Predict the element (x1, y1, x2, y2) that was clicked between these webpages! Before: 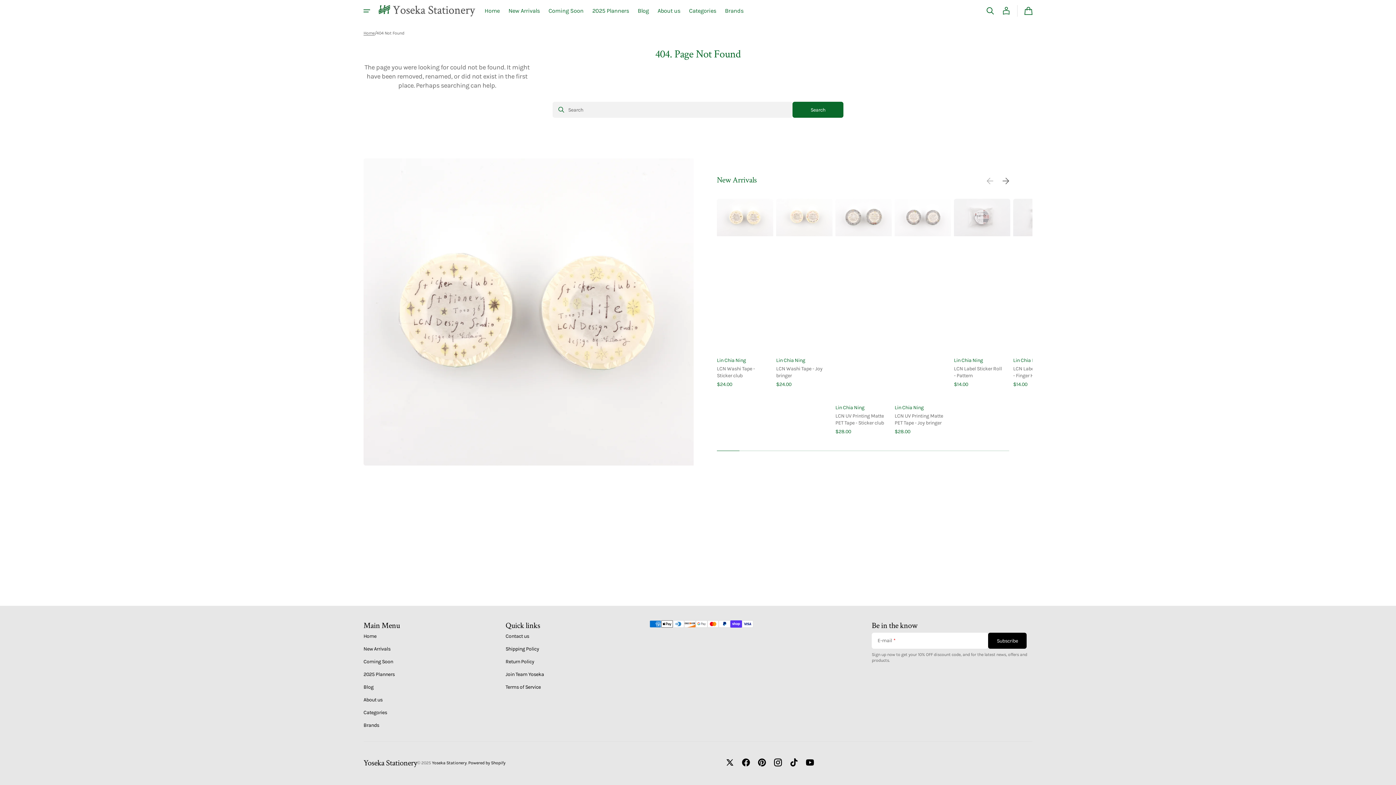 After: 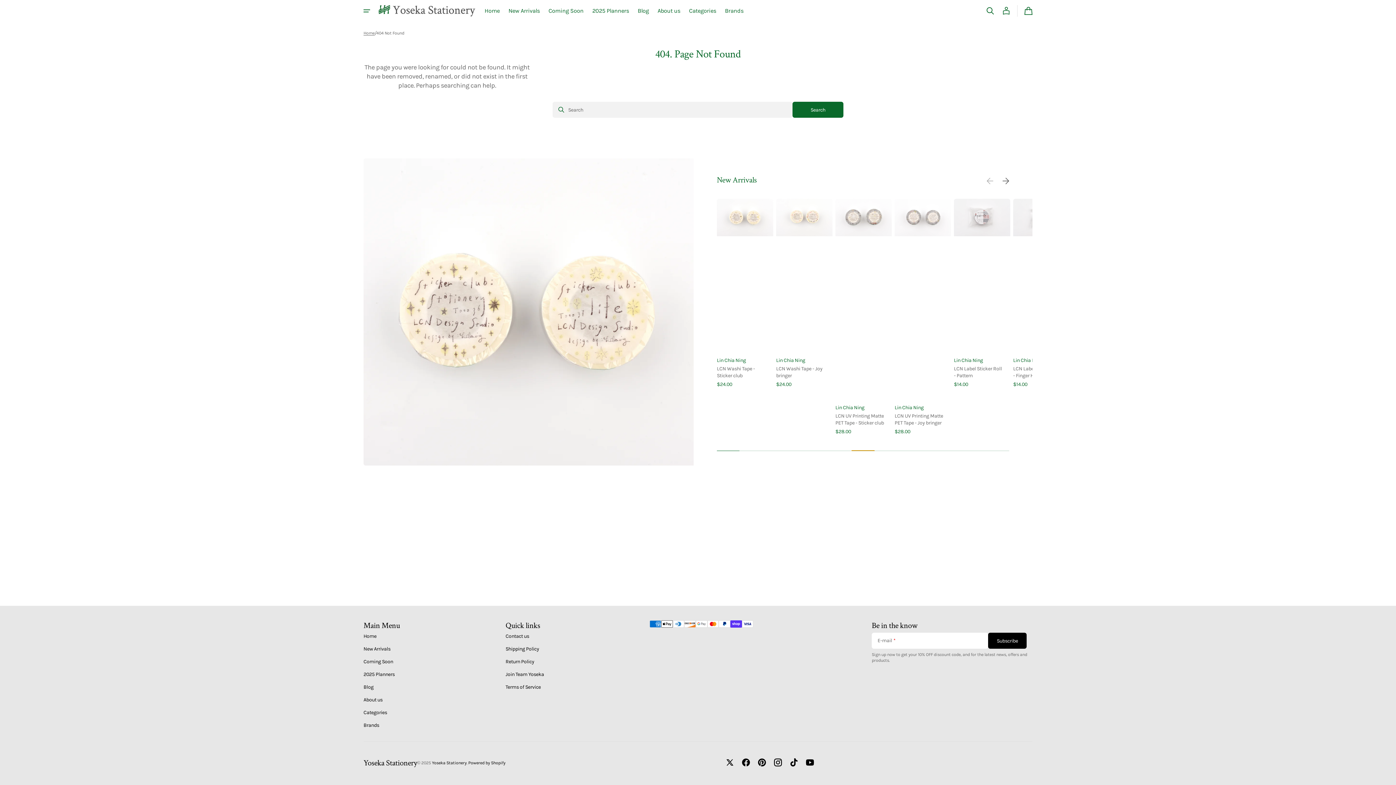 Action: bbox: (852, 450, 874, 451) label: Go to slide 7